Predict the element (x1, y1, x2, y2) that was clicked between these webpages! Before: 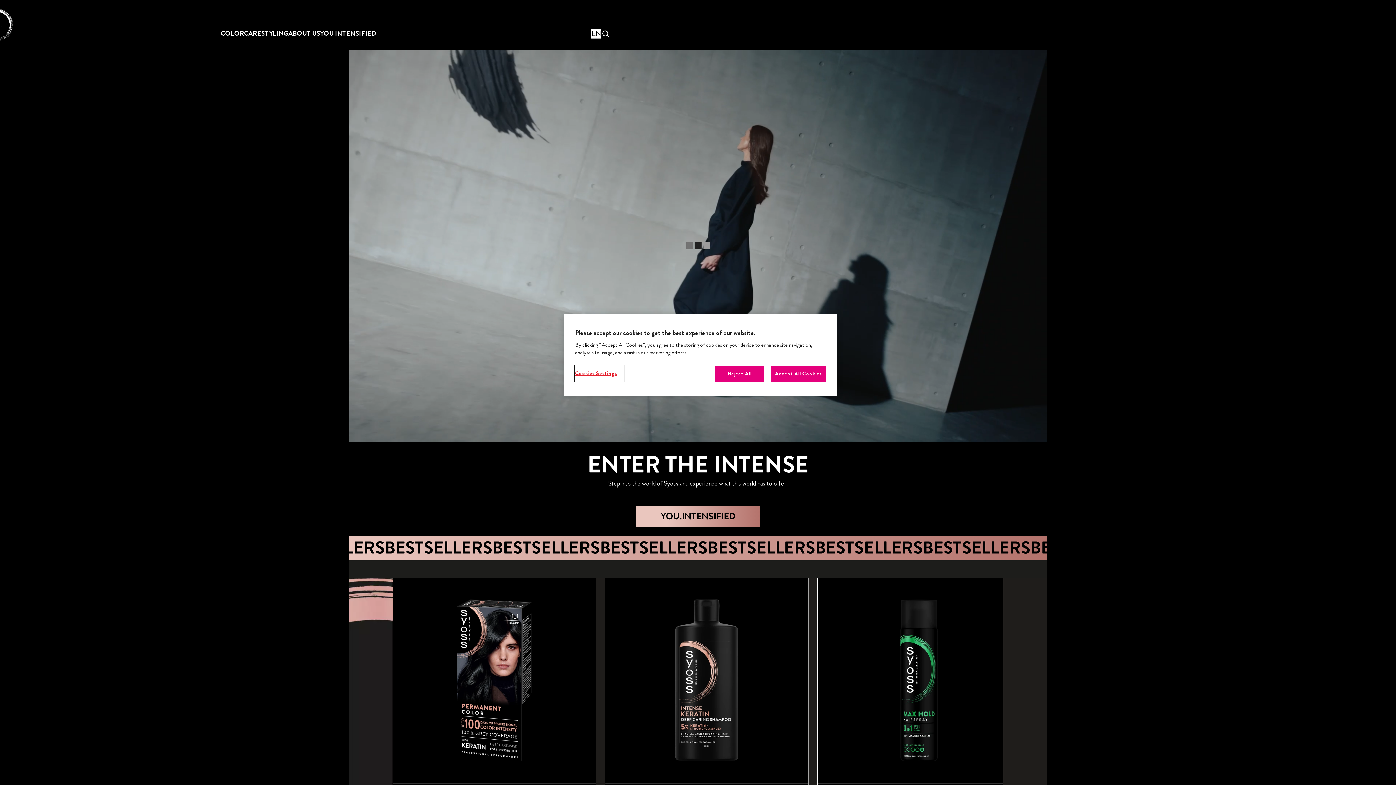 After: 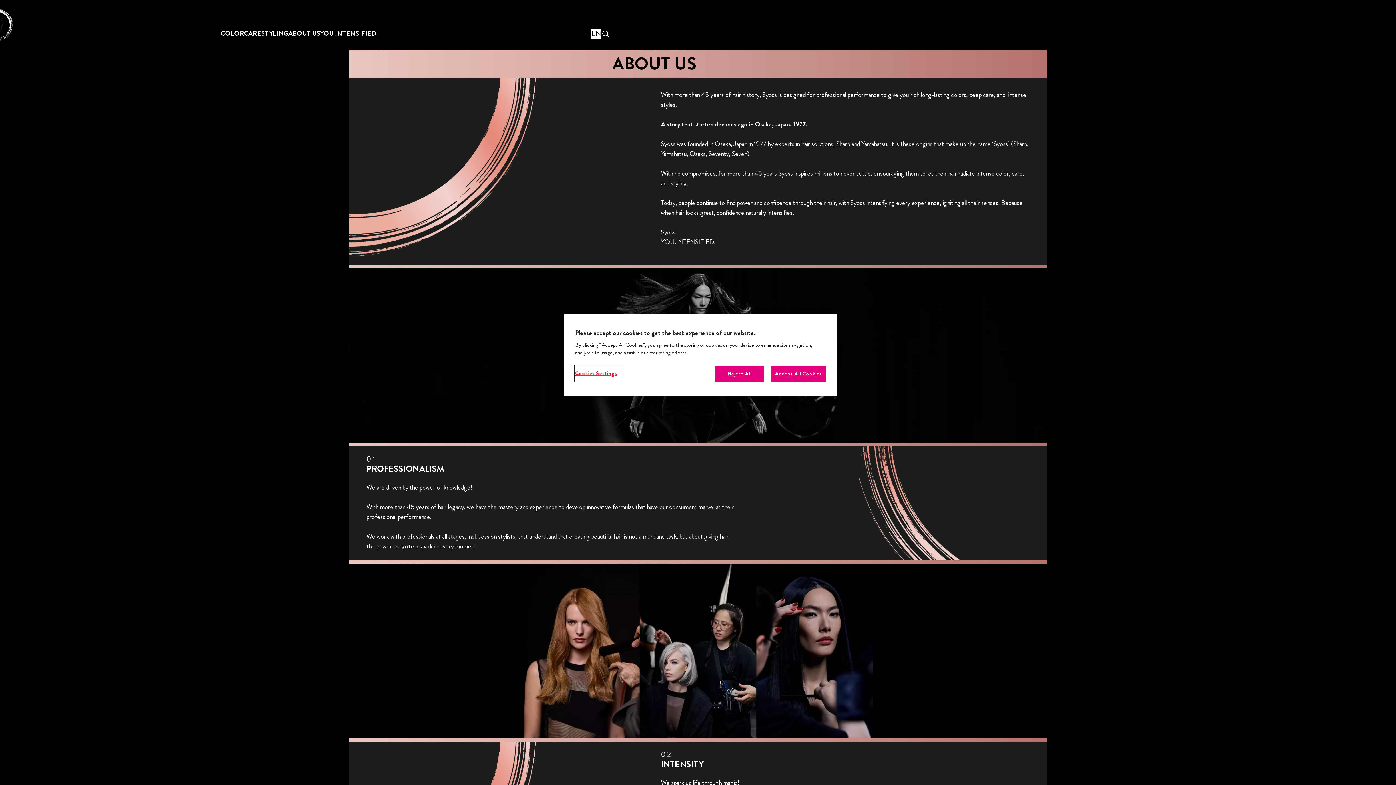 Action: label: ABOUT US  bbox: (288, 17, 320, 49)